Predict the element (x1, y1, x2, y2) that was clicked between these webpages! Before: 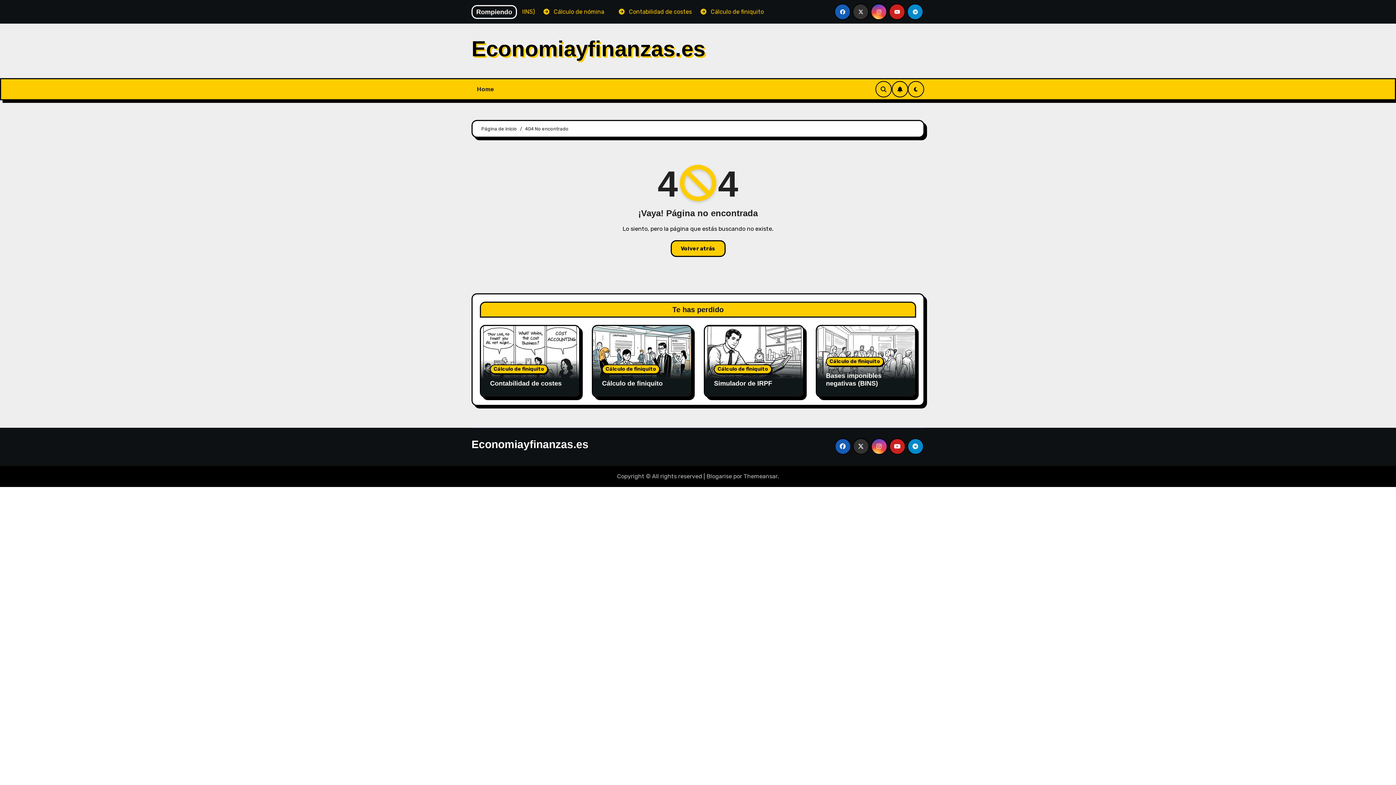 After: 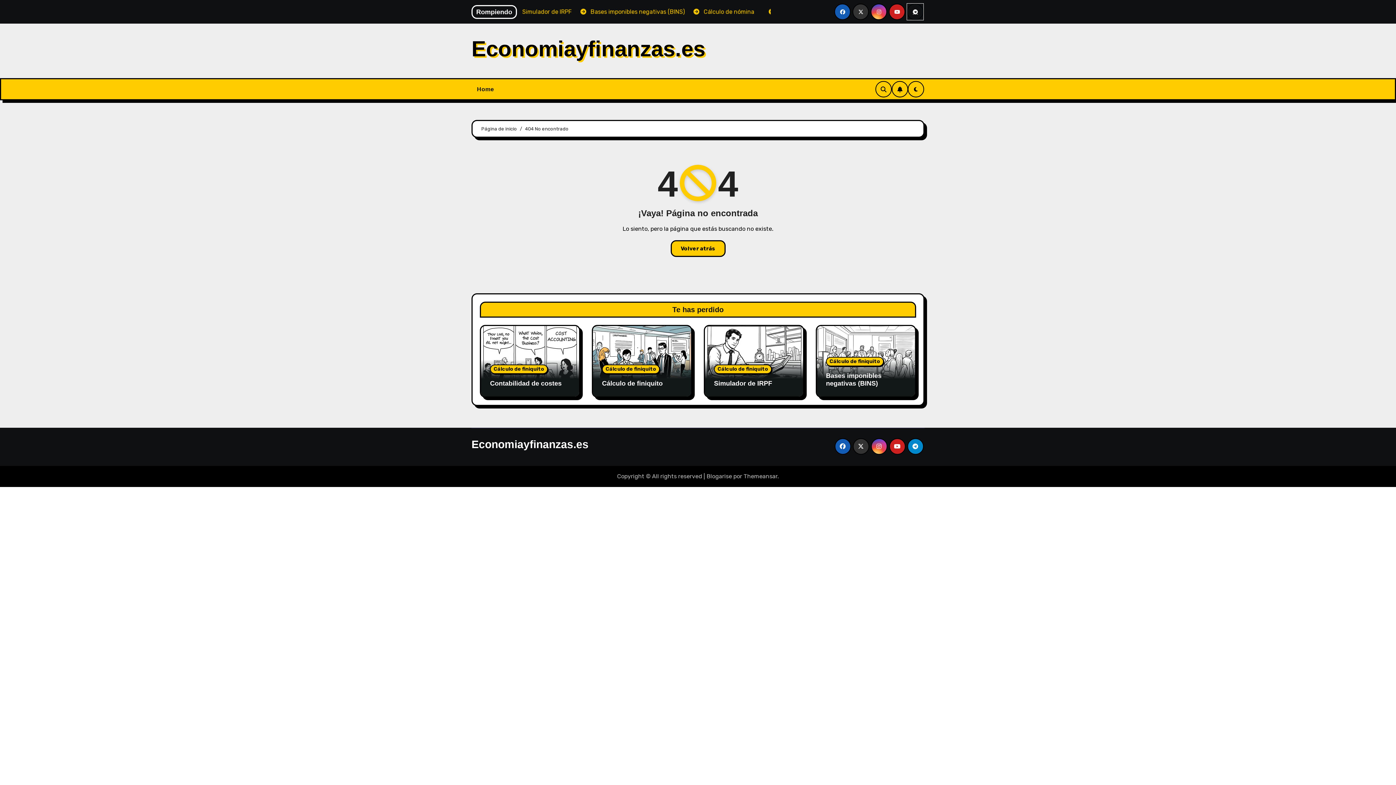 Action: bbox: (907, 3, 923, 20)